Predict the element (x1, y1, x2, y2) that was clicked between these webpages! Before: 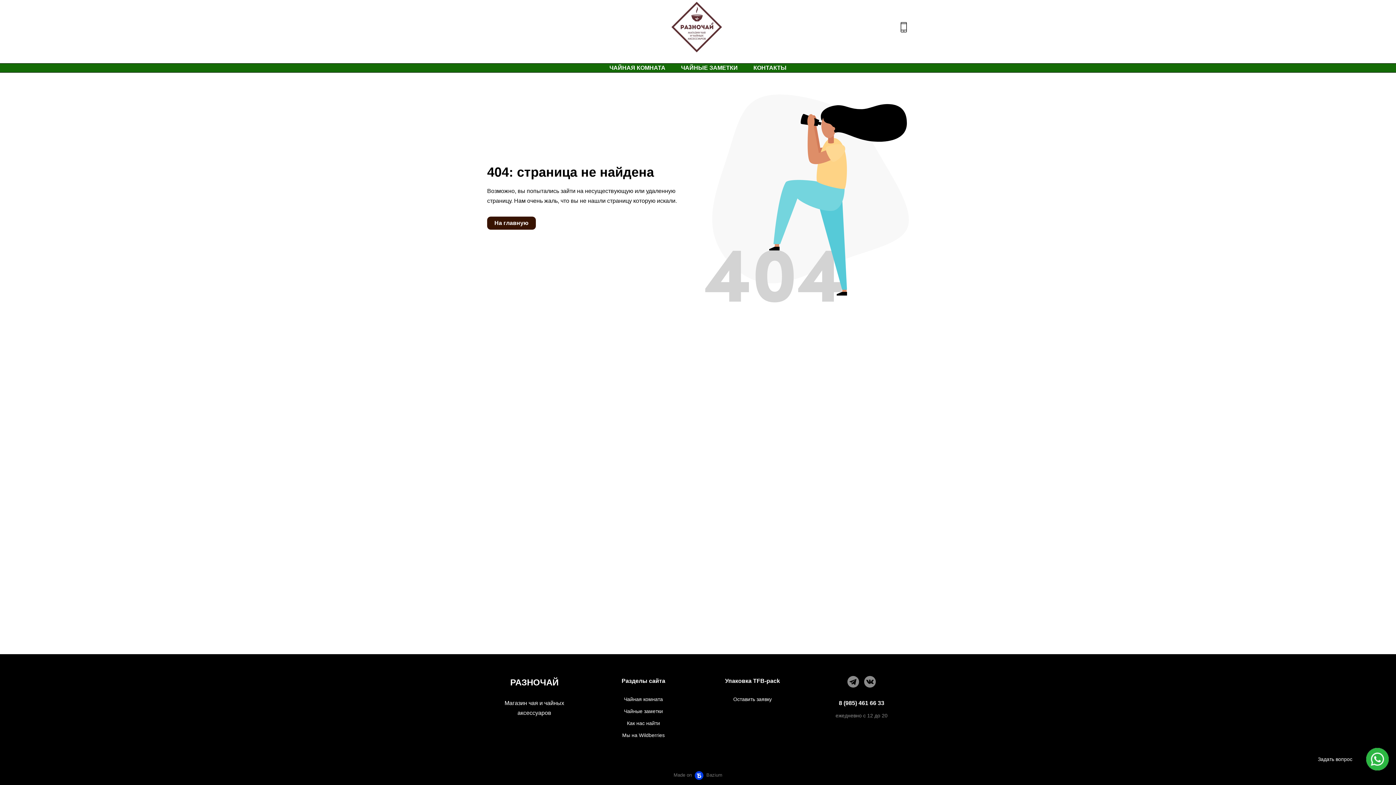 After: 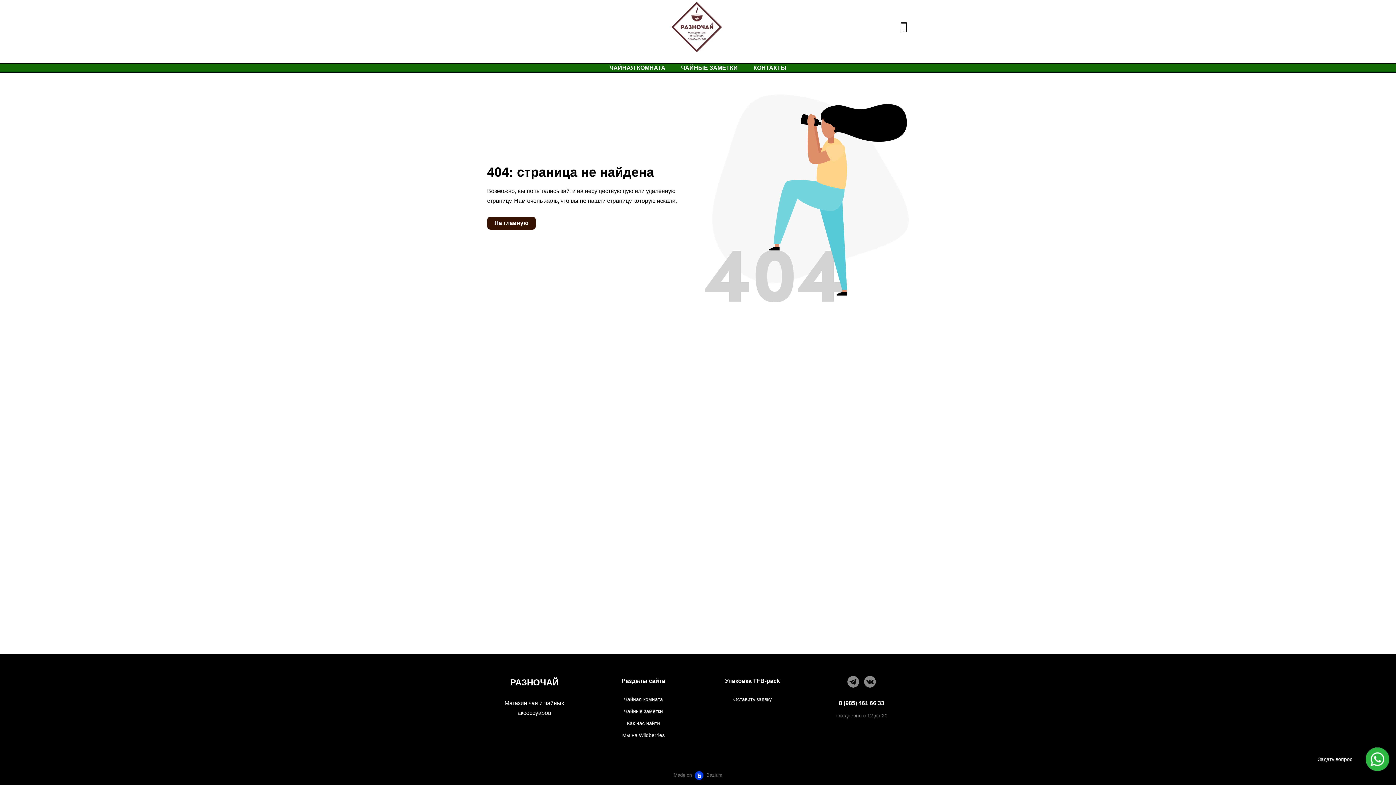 Action: bbox: (1311, 748, 1360, 770) label: Задать вопрос